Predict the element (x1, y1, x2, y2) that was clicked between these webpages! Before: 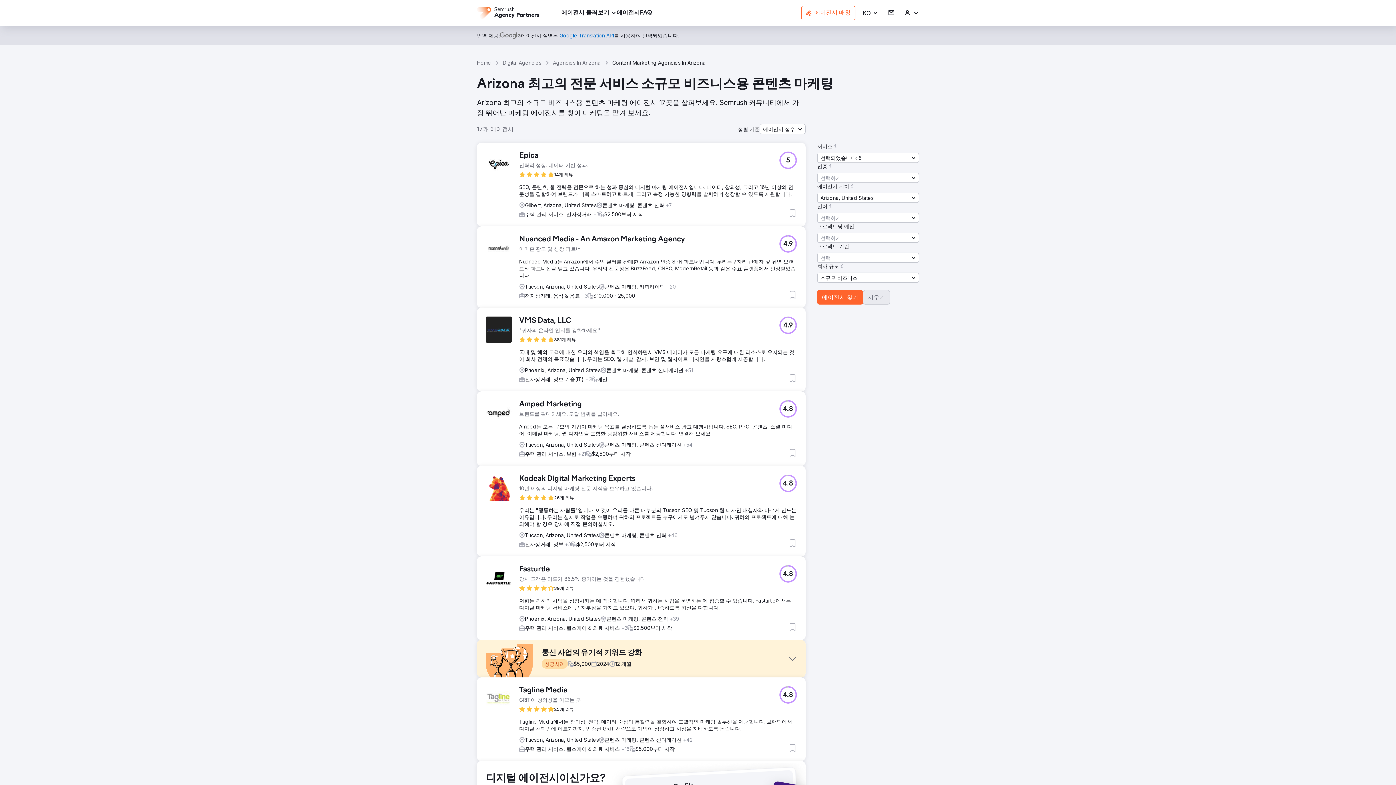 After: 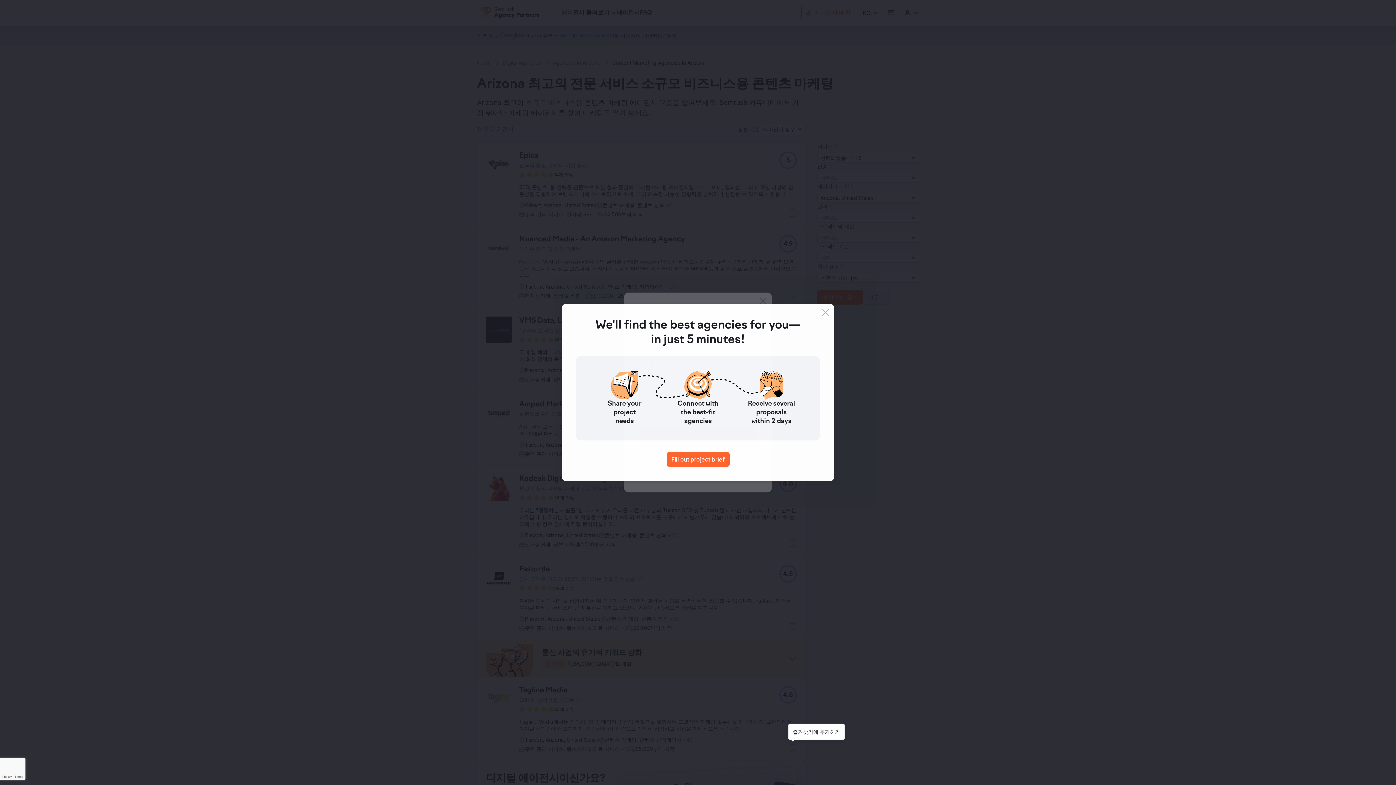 Action: bbox: (788, 744, 797, 752) label: 즐겨찾기에 추가하기